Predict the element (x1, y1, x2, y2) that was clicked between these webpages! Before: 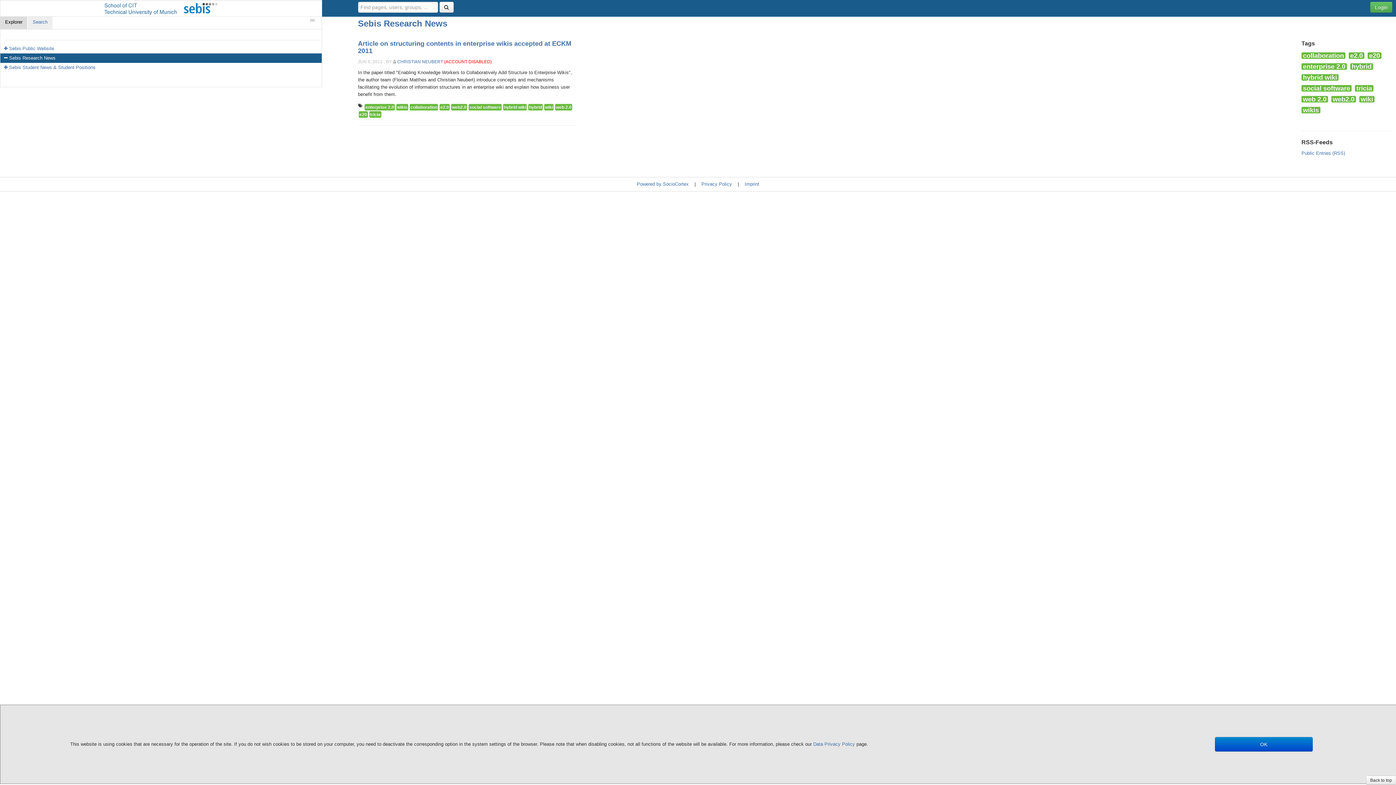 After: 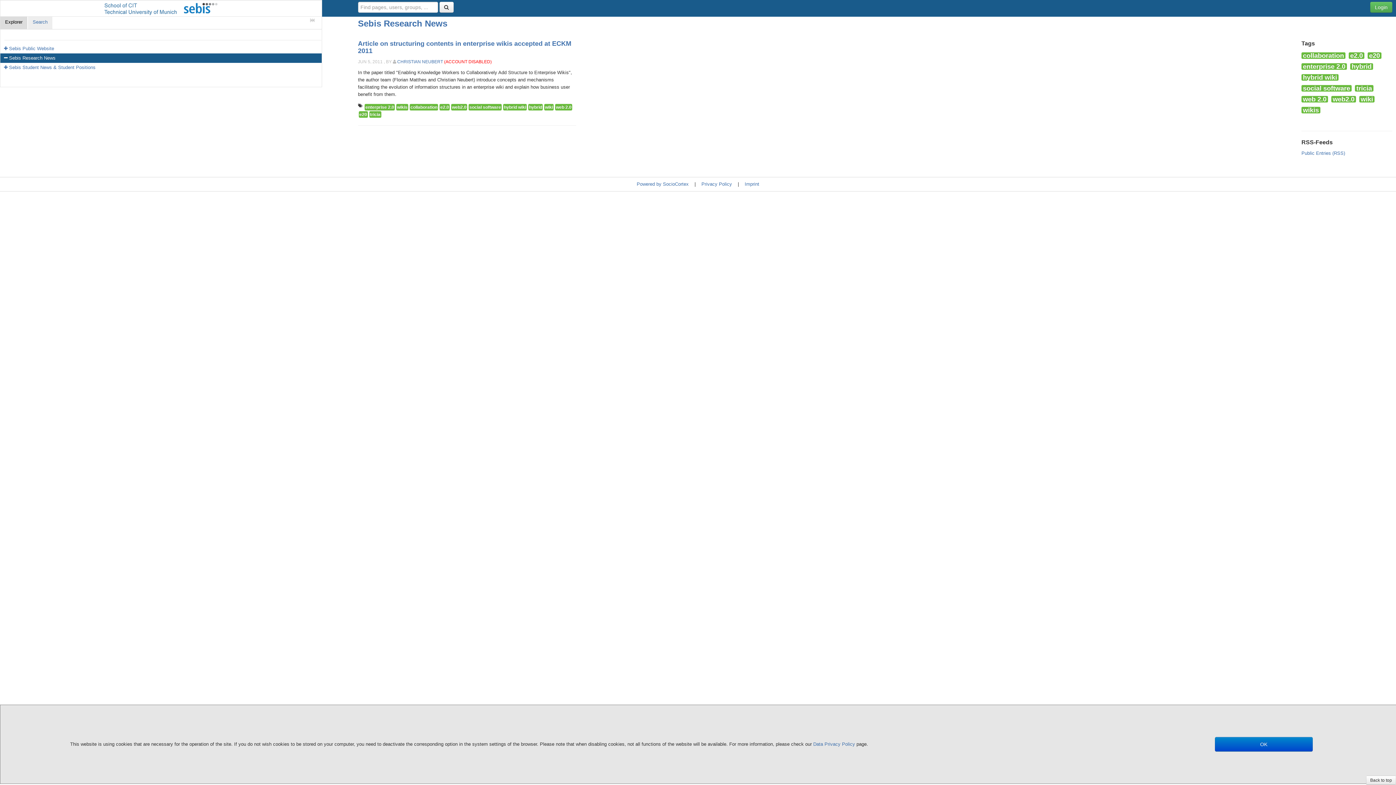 Action: label: e2.0 bbox: (1349, 52, 1364, 58)